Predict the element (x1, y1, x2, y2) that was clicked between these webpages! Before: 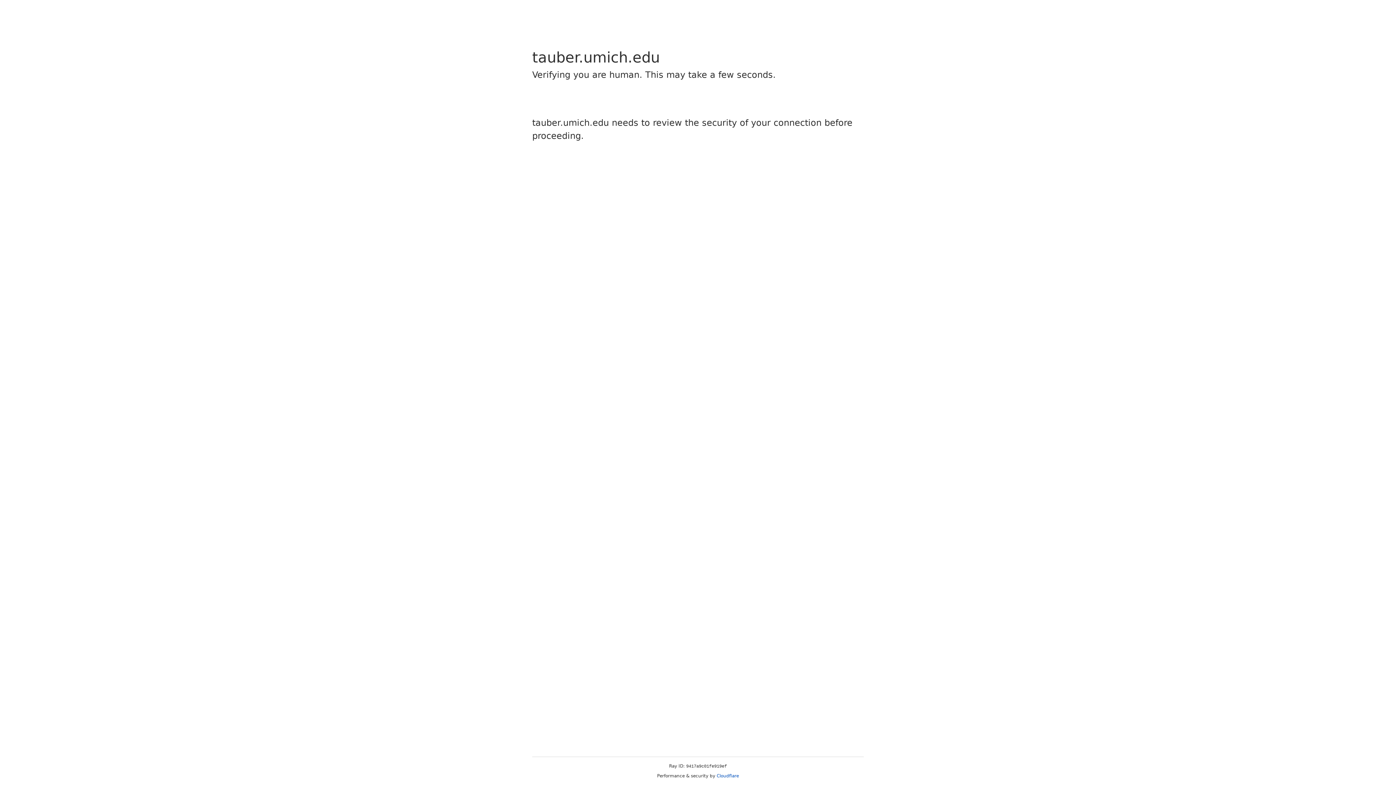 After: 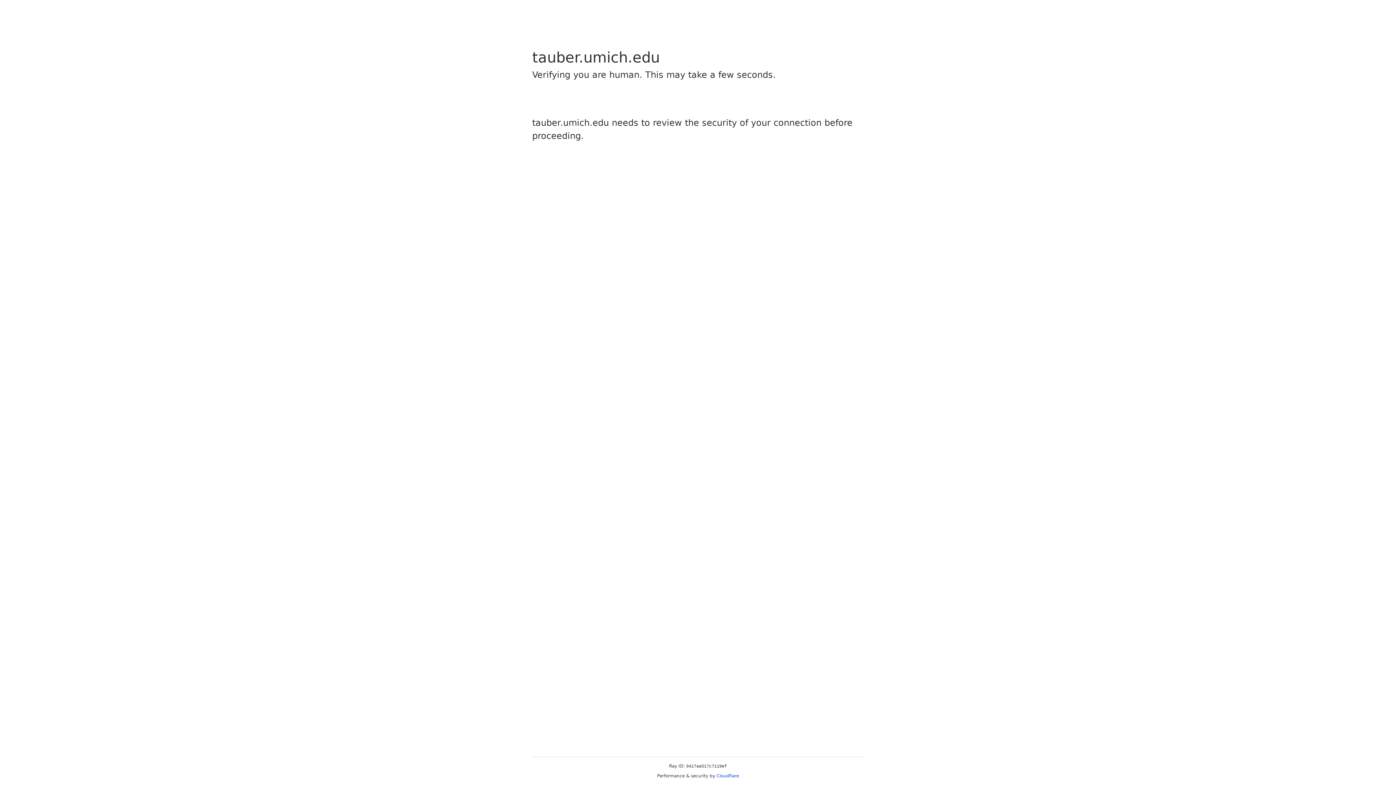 Action: label: Cloudflare bbox: (716, 773, 739, 778)